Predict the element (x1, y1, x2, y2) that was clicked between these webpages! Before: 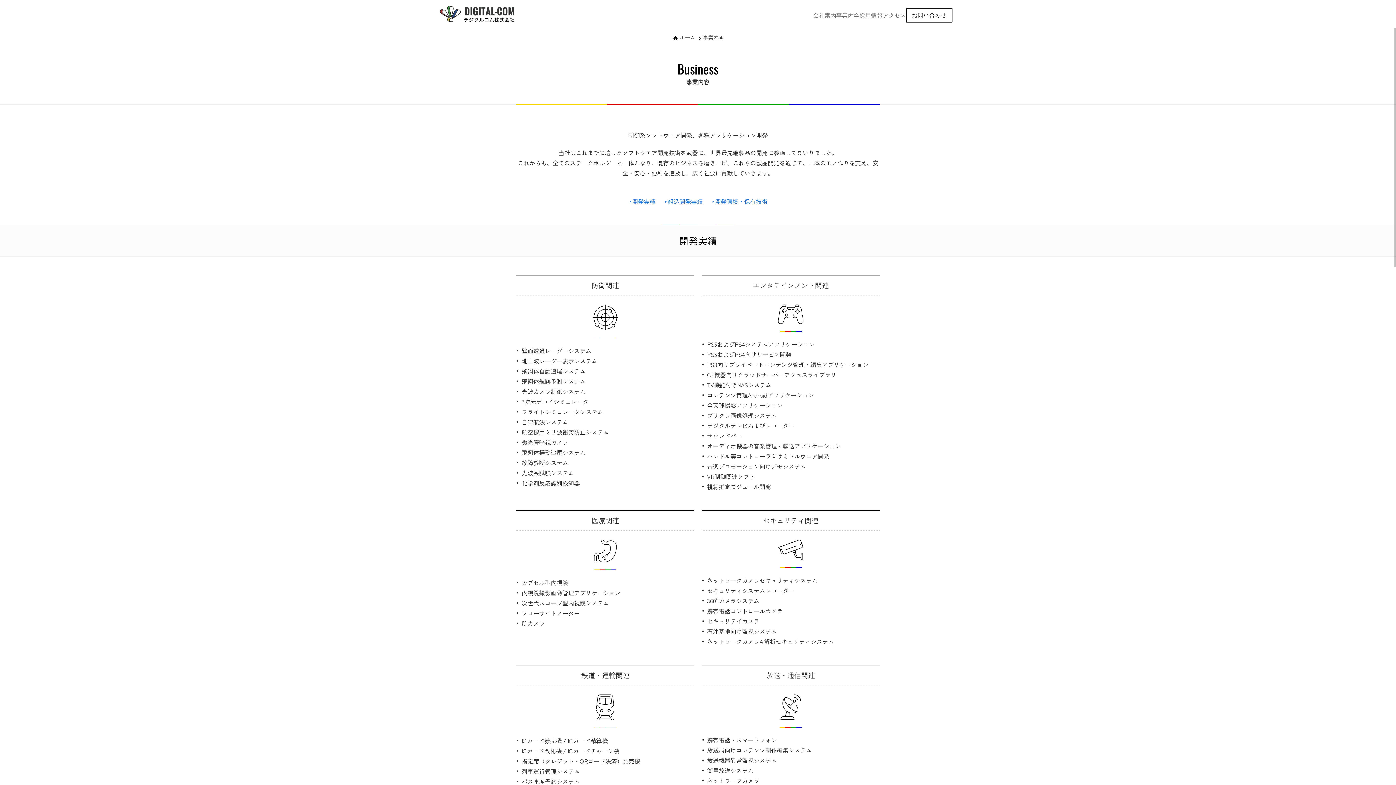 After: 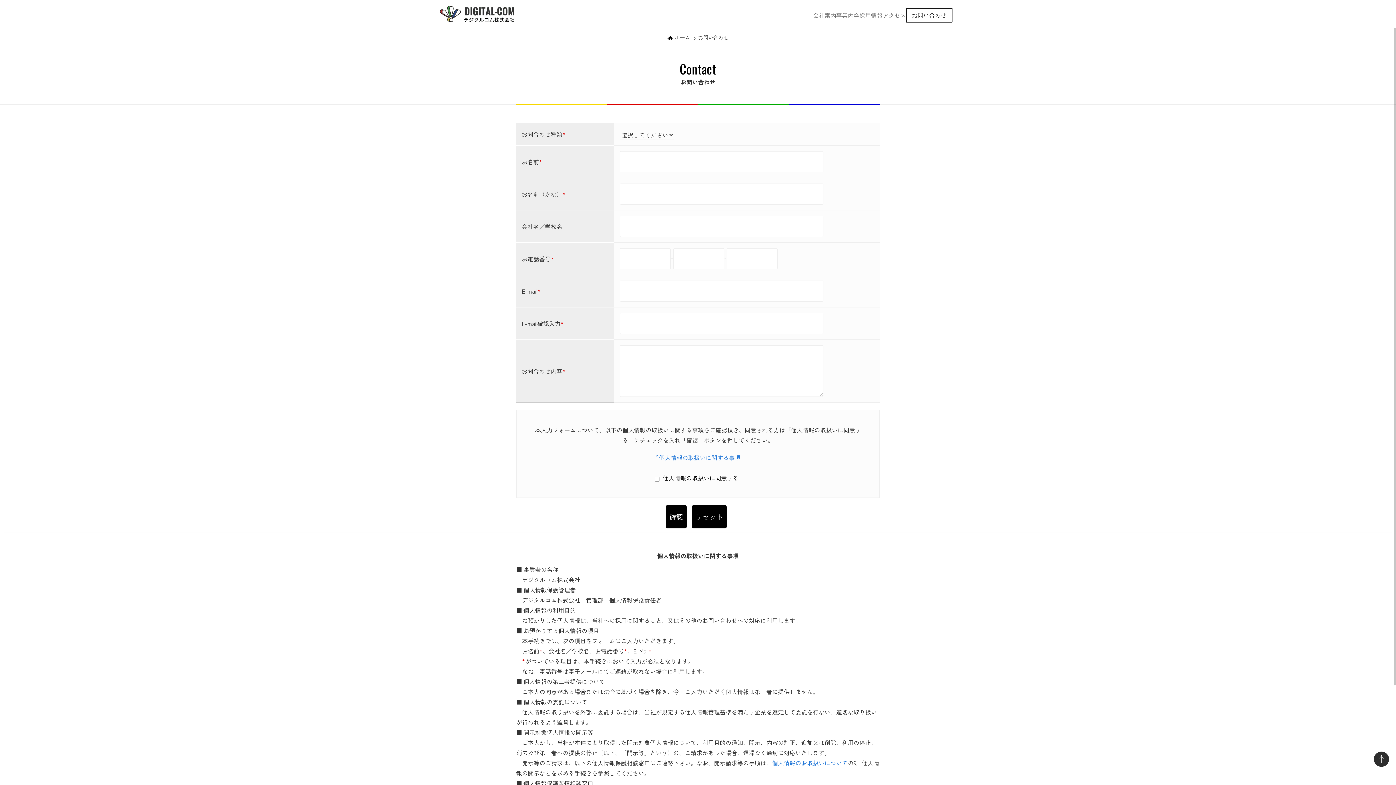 Action: label: お問い合わせ bbox: (906, 8, 952, 22)